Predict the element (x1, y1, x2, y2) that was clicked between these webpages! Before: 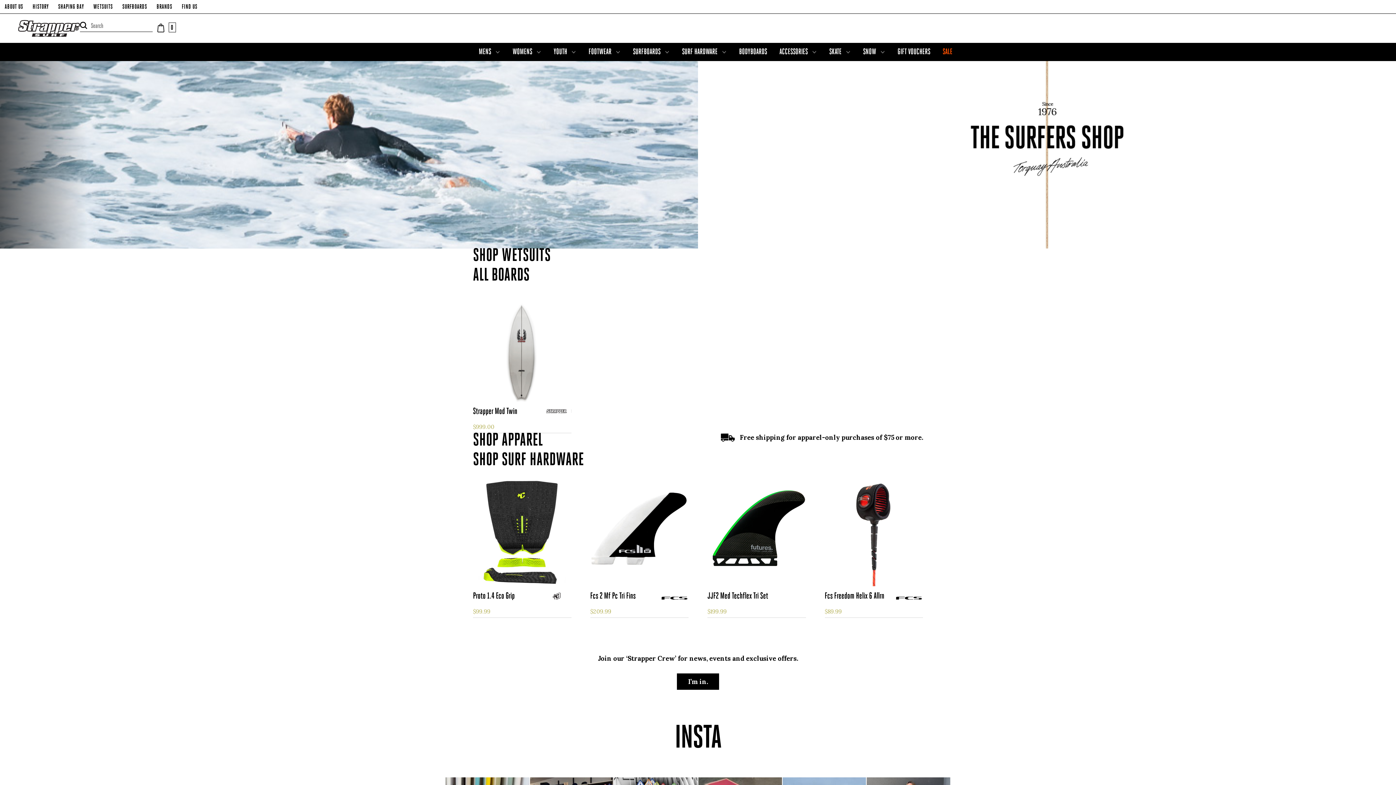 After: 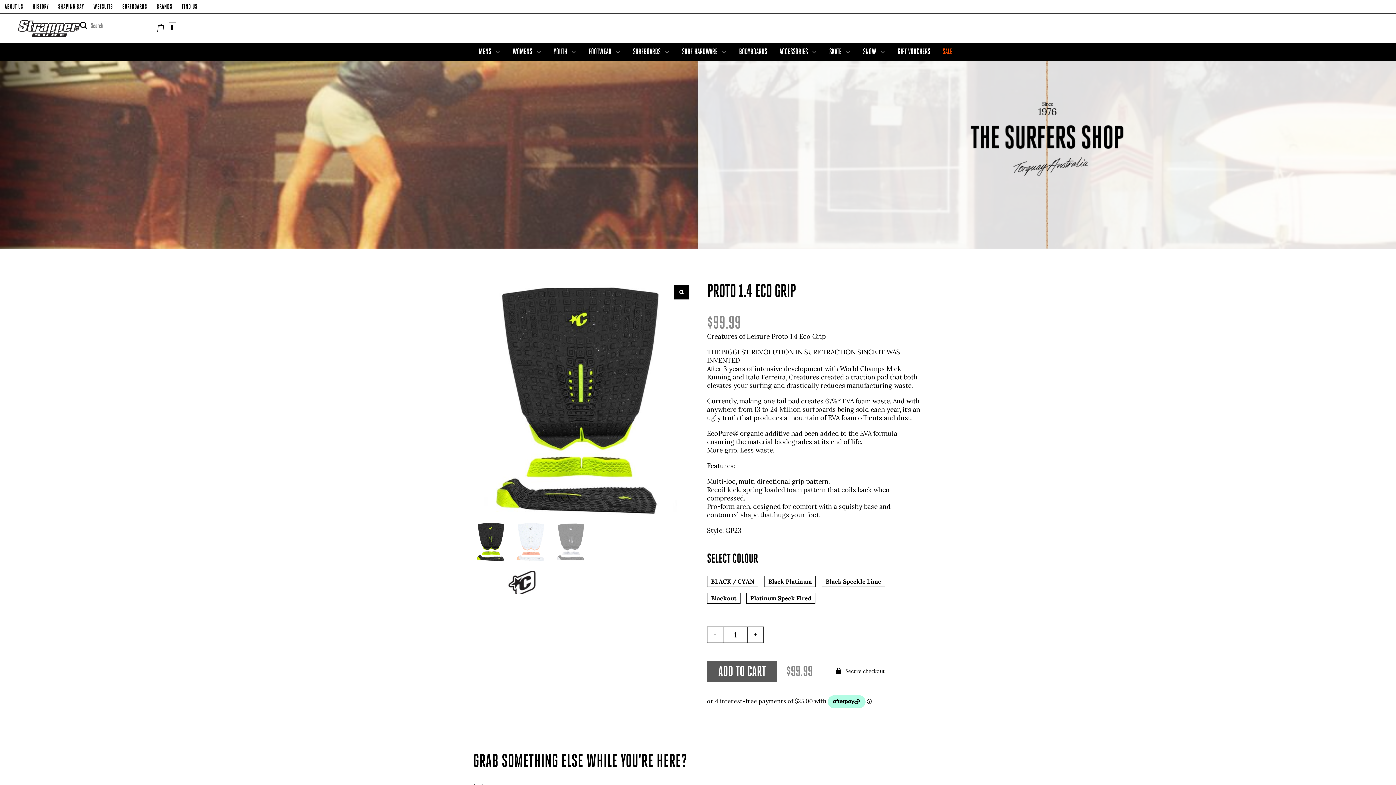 Action: bbox: (473, 479, 571, 615) label: Proto 1.4 Eco Grip
$99.99